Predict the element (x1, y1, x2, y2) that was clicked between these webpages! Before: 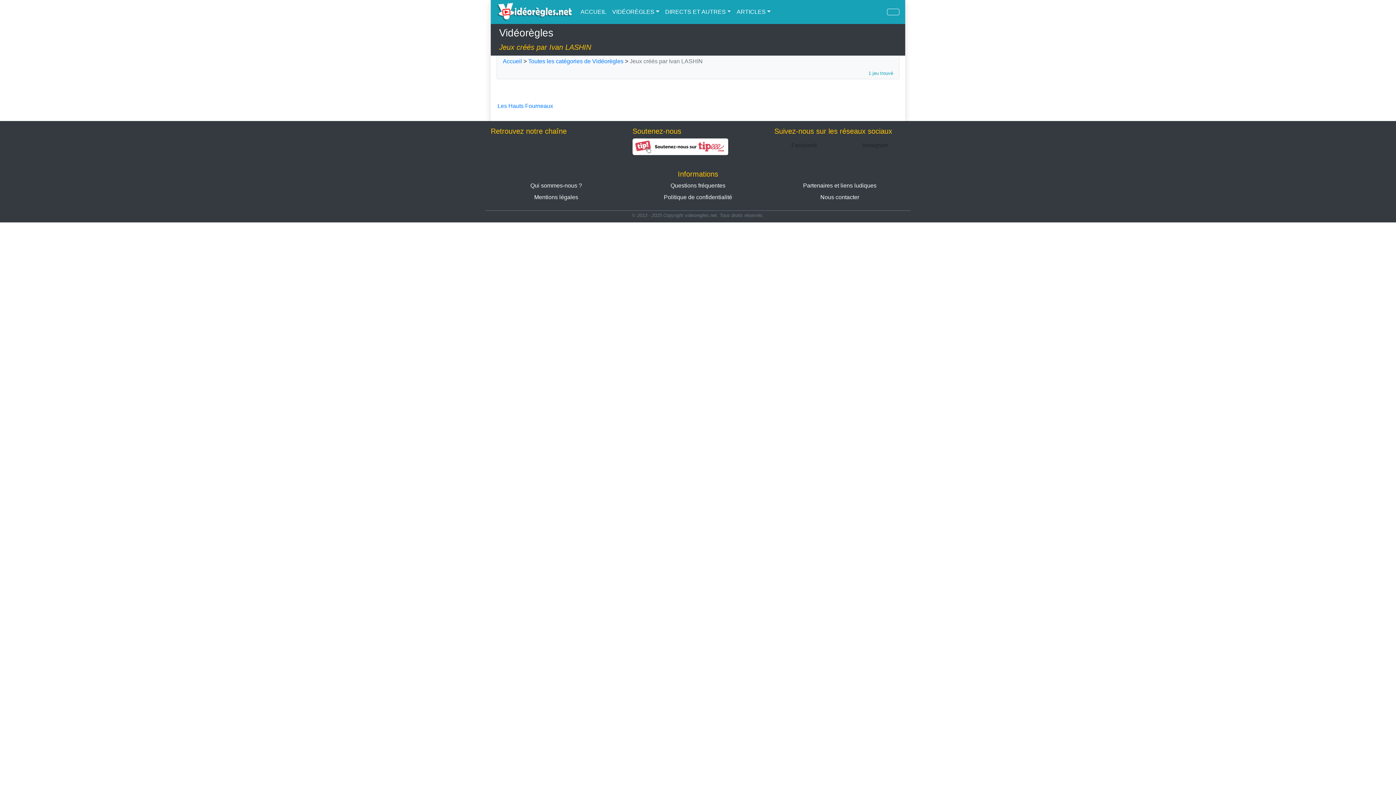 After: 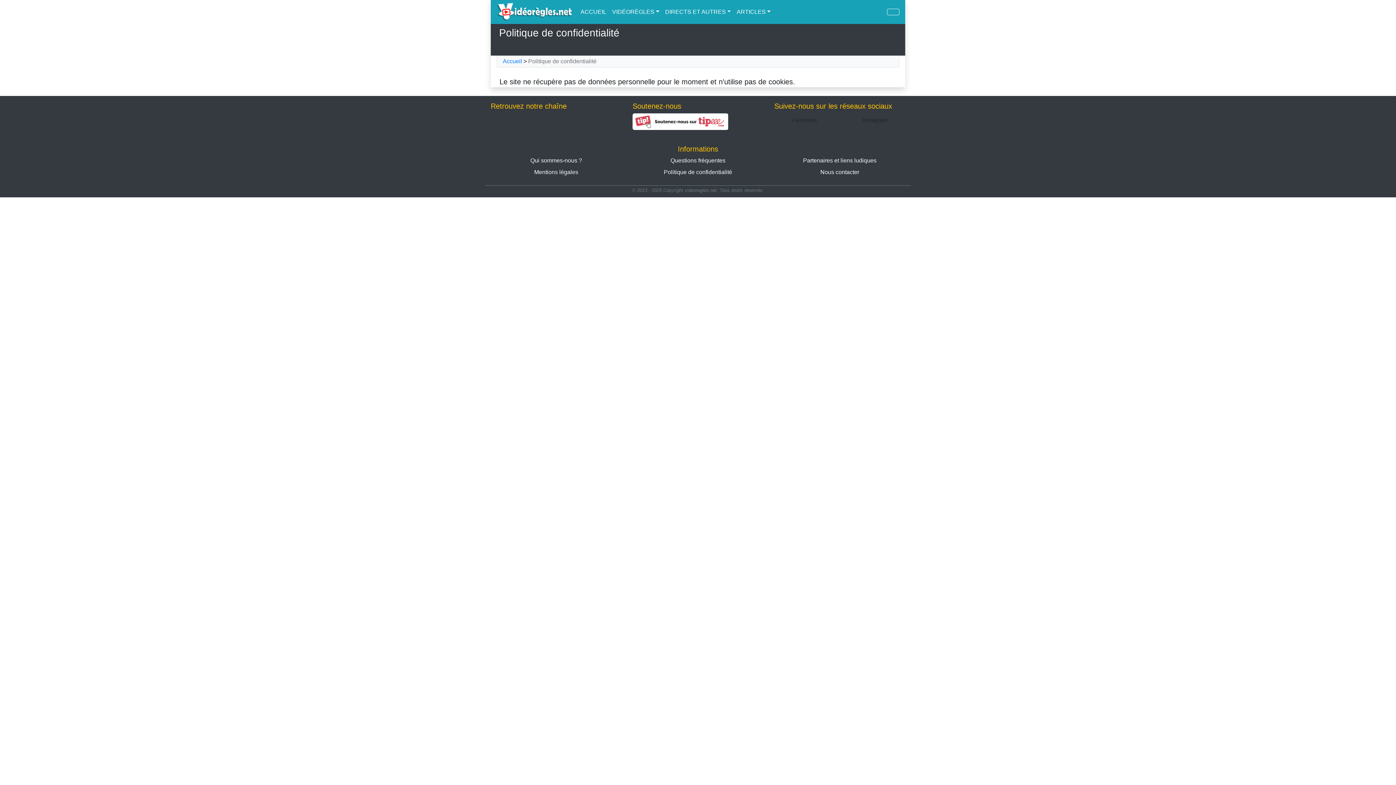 Action: bbox: (664, 194, 732, 200) label: Politique de confidentialité